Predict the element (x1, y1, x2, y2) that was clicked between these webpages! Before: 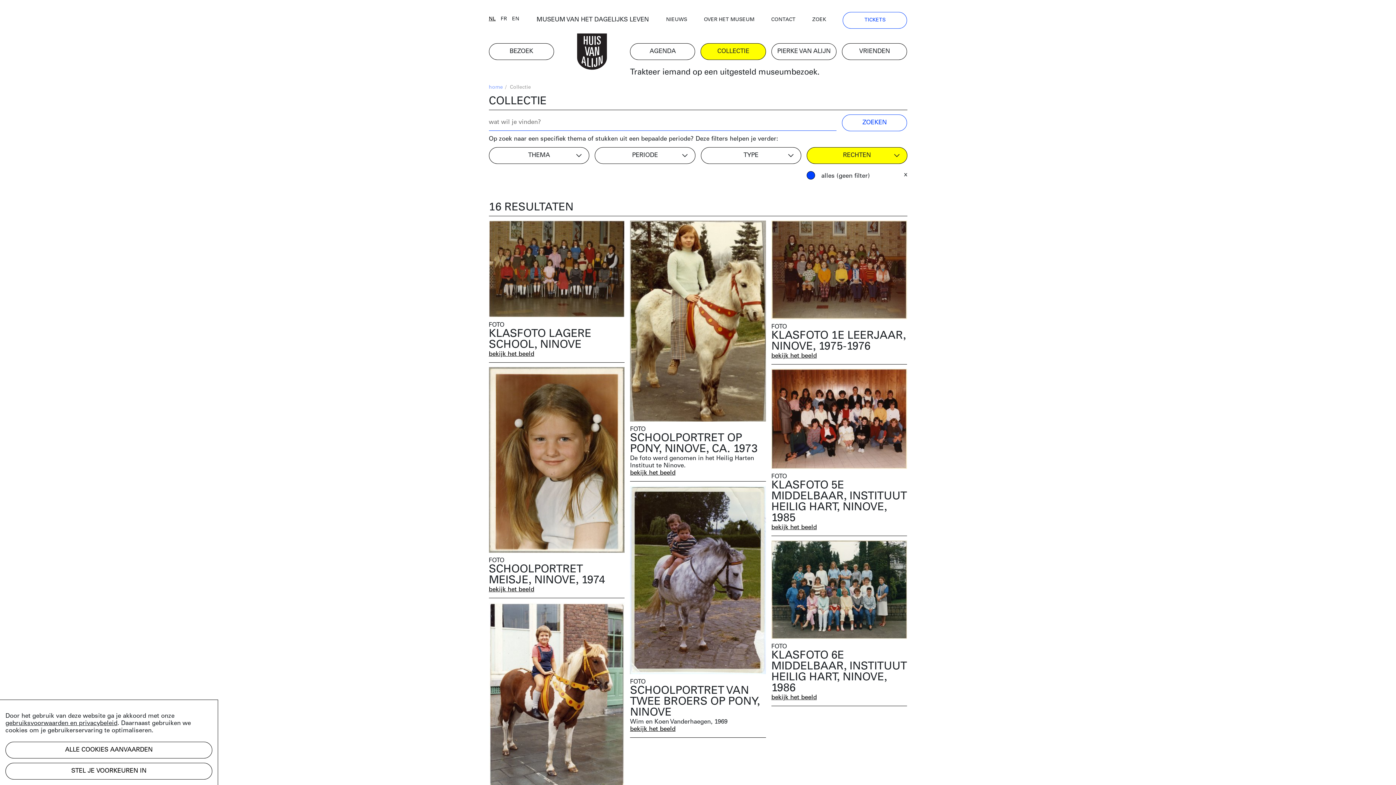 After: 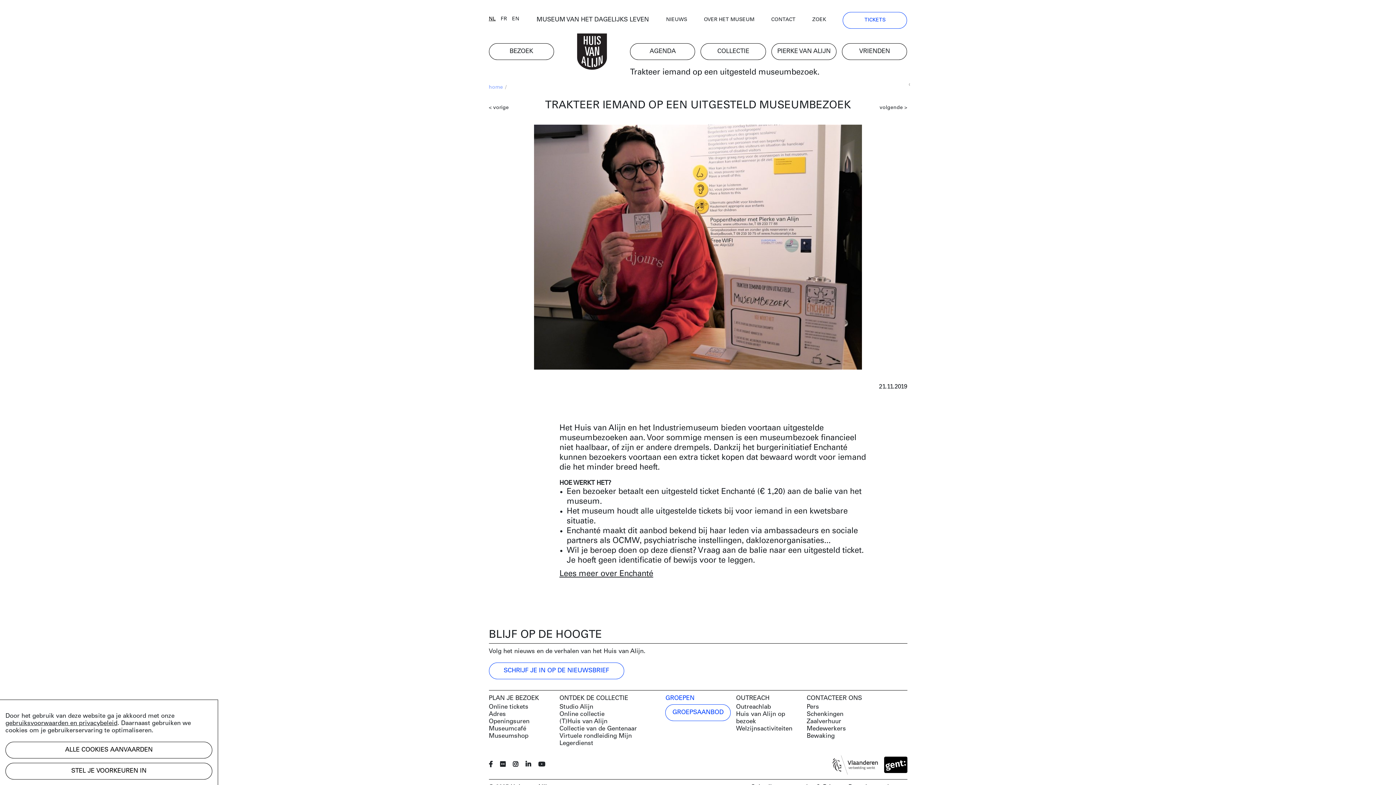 Action: label: Trakteer iemand op een uitgesteld museumbezoek. bbox: (630, 68, 819, 76)